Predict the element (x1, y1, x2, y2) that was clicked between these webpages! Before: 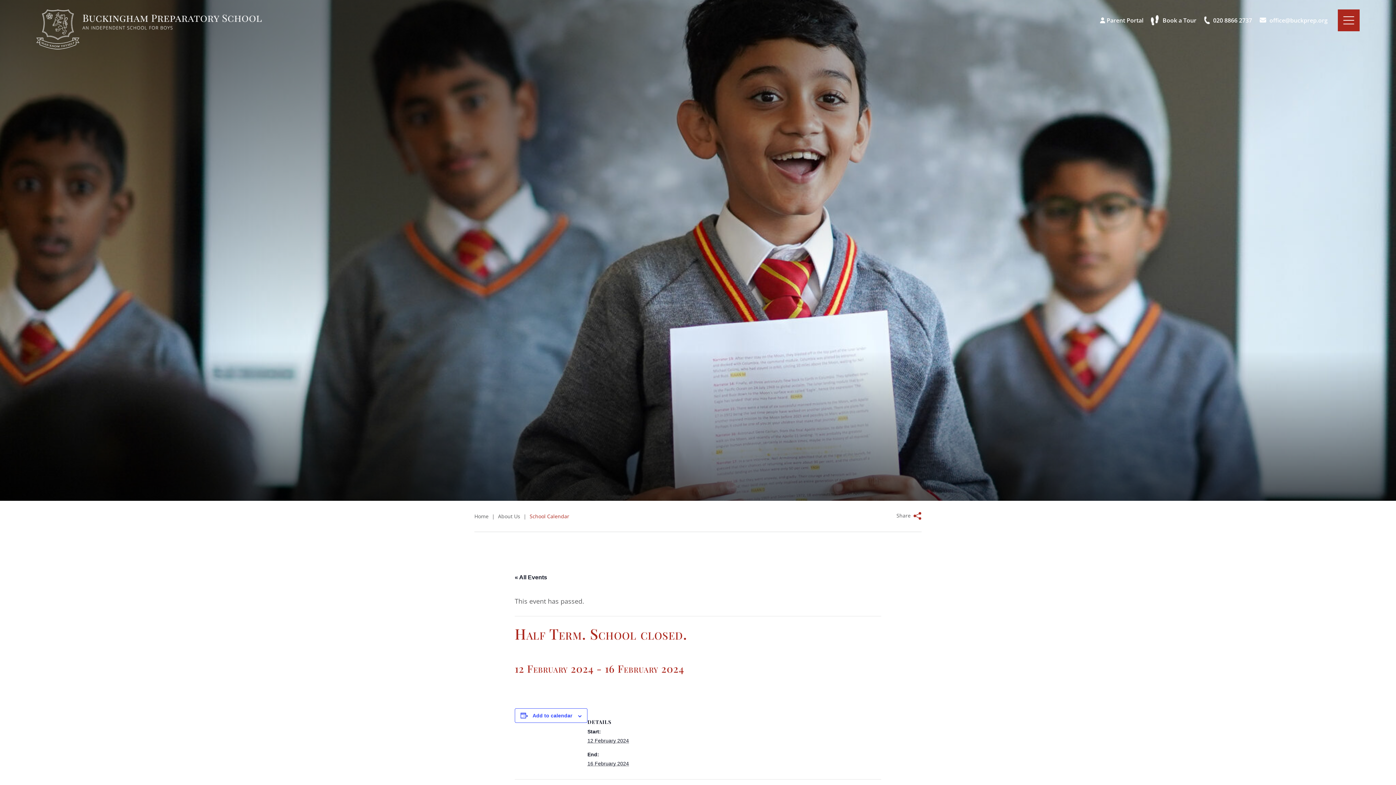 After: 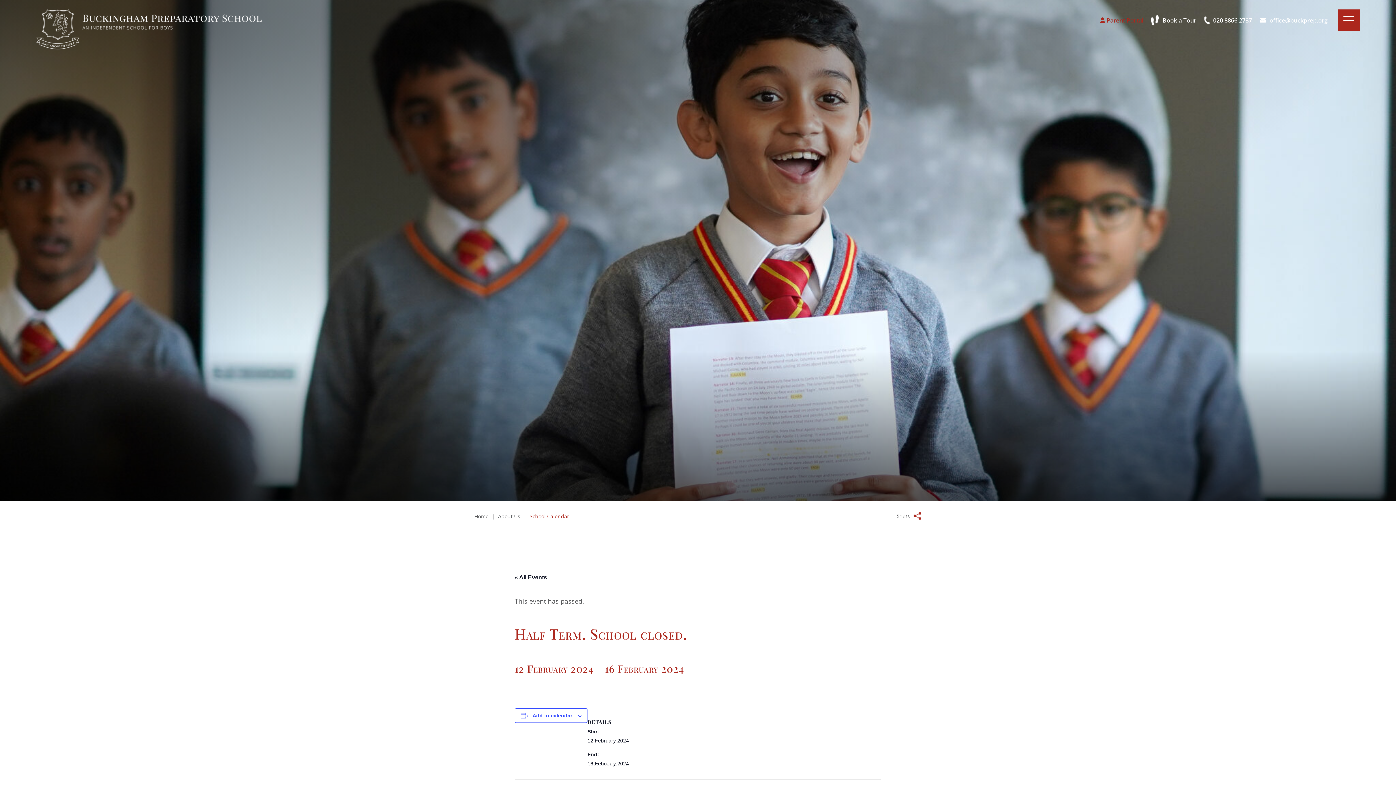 Action: bbox: (1100, 15, 1143, 25) label:  Parent Portal